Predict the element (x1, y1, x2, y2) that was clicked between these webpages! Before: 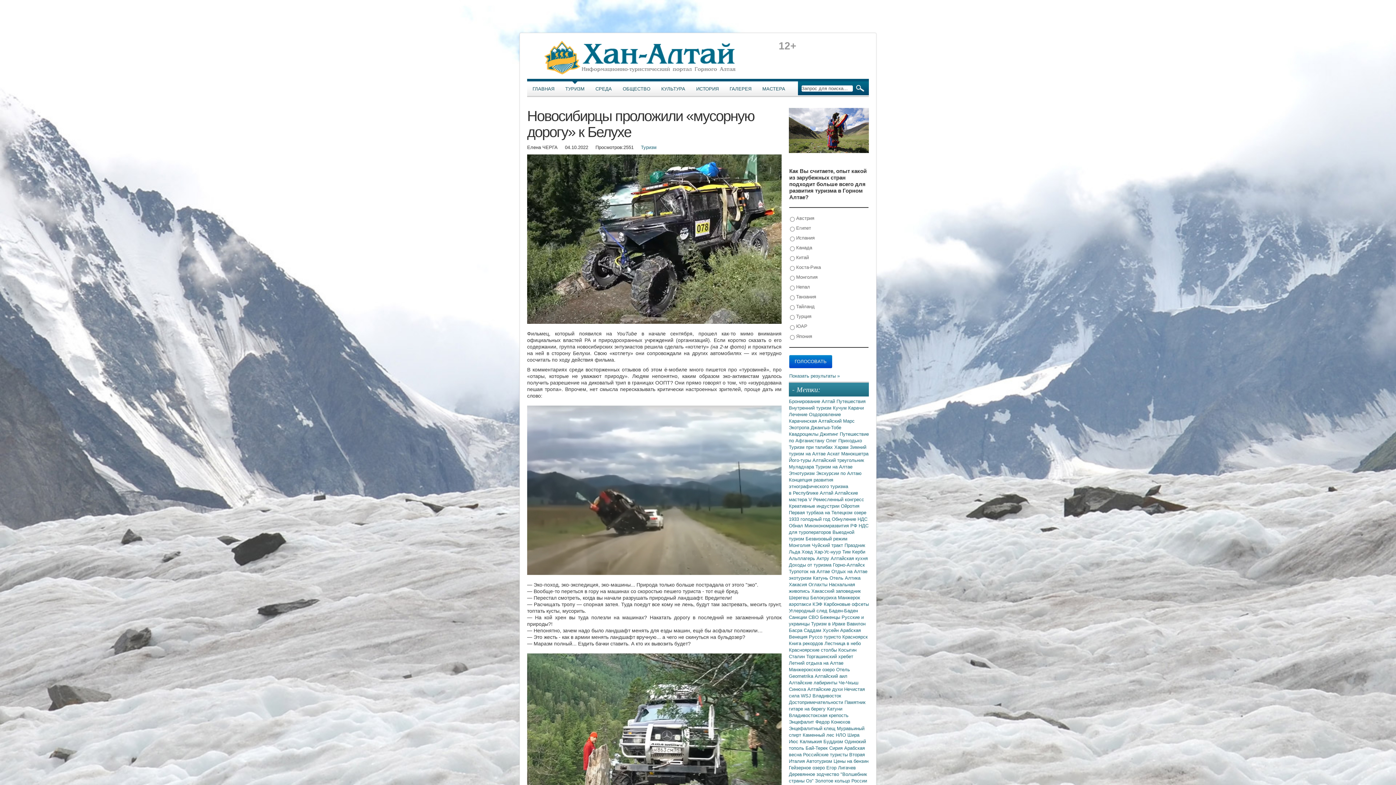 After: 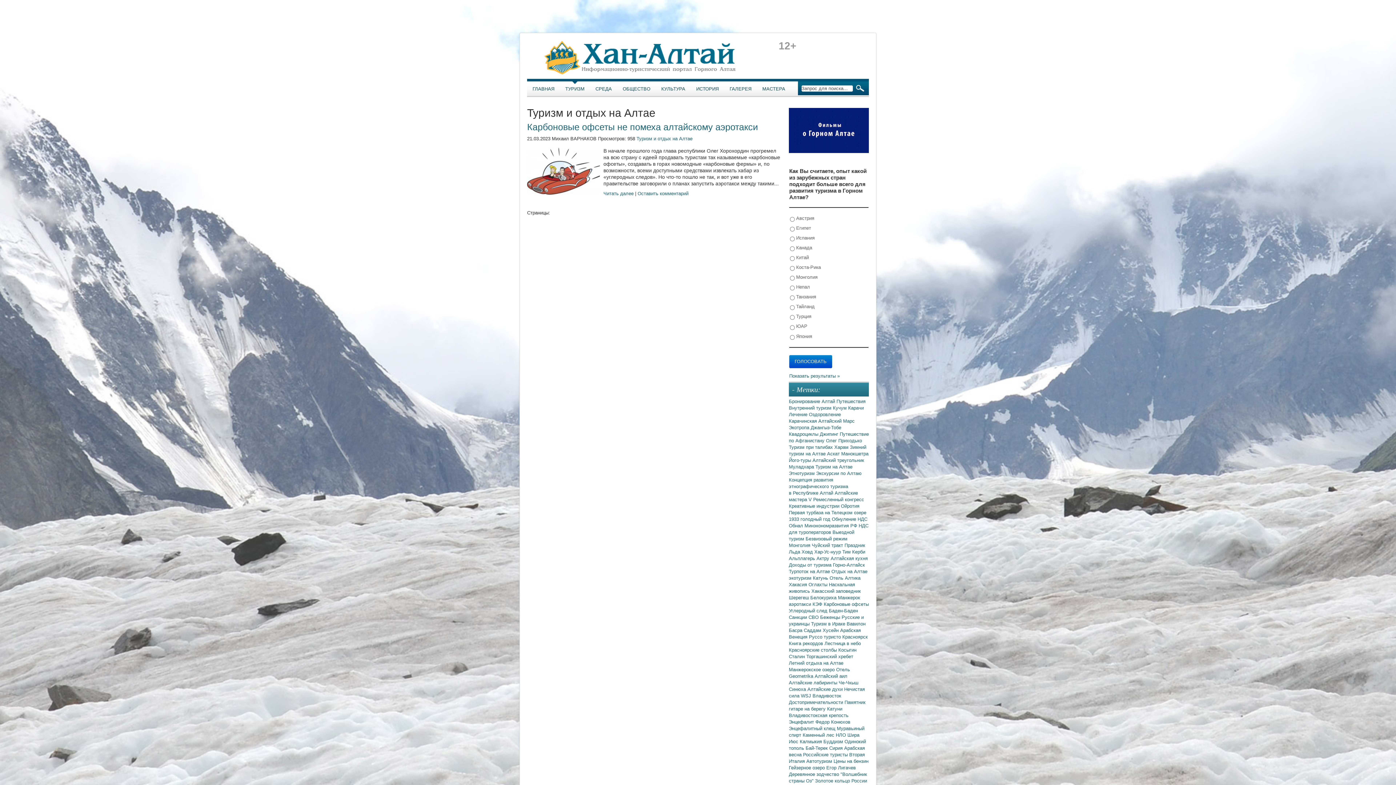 Action: bbox: (812, 601, 824, 607) label: КЭФ 